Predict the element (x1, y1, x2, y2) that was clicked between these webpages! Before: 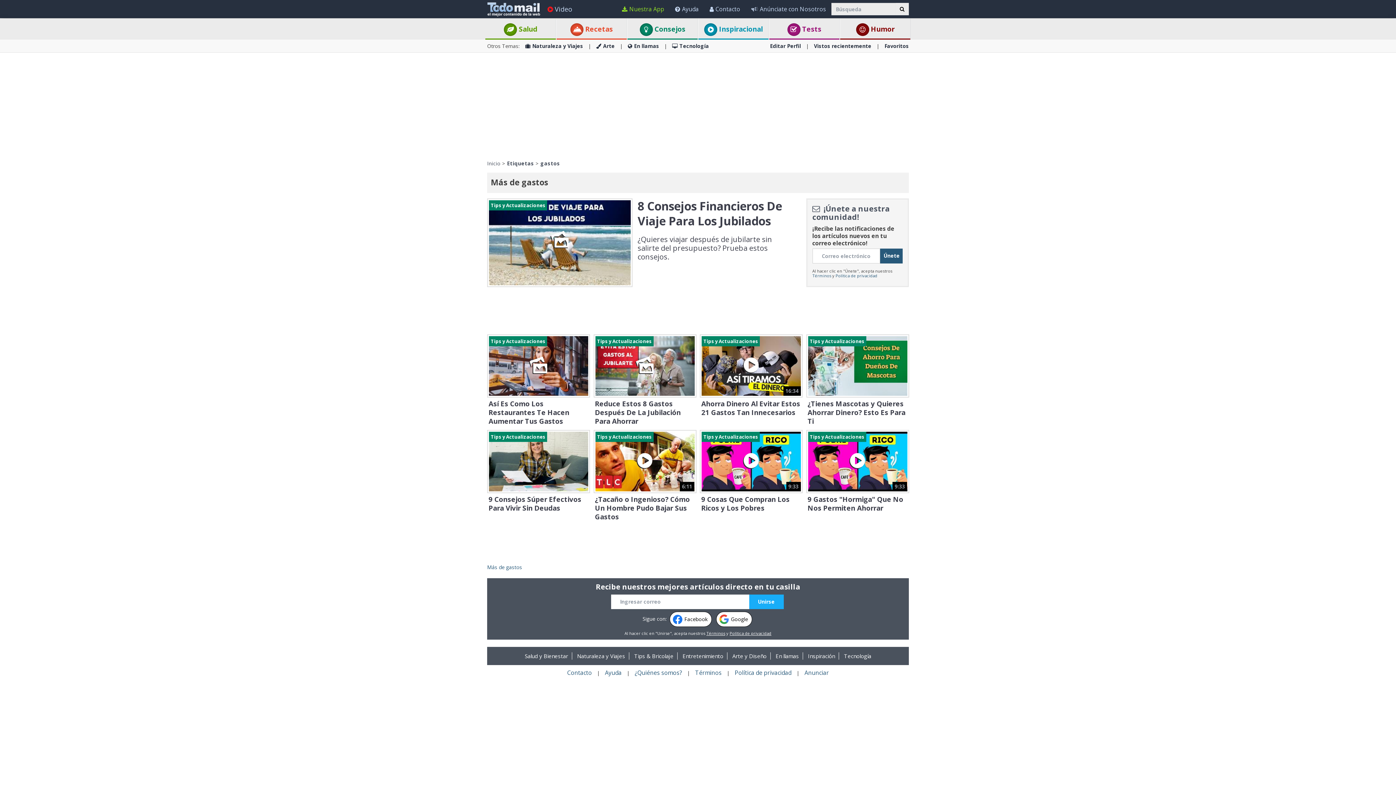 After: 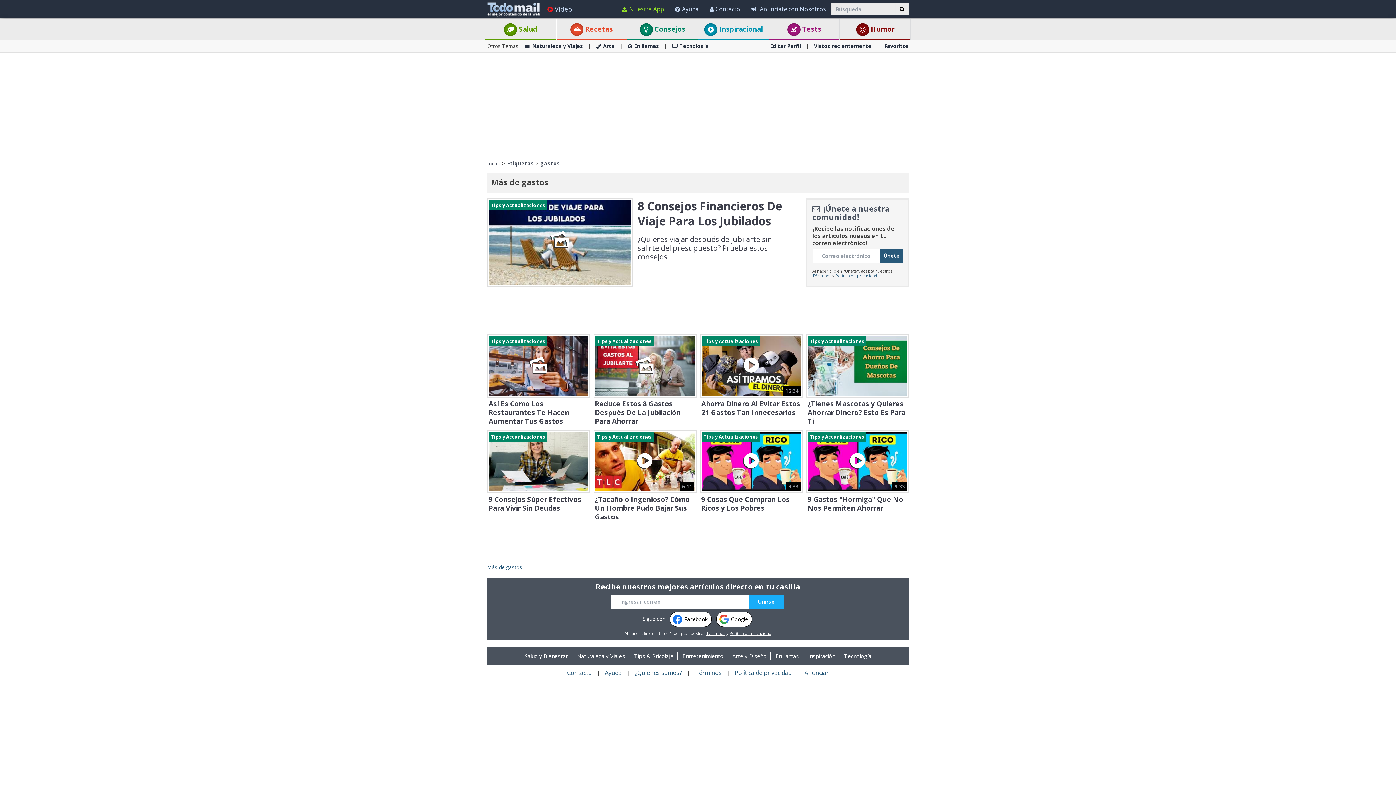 Action: bbox: (716, 612, 752, 627) label: Google